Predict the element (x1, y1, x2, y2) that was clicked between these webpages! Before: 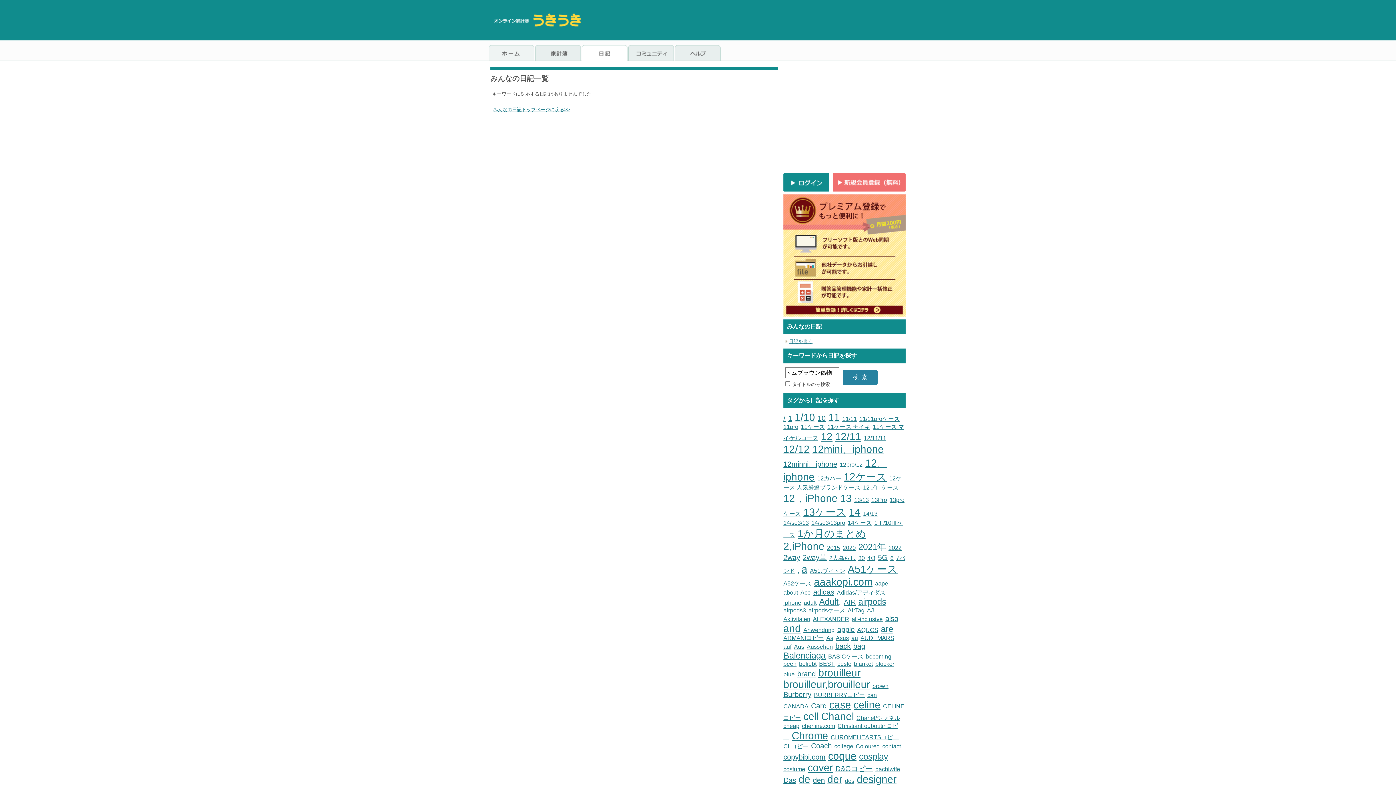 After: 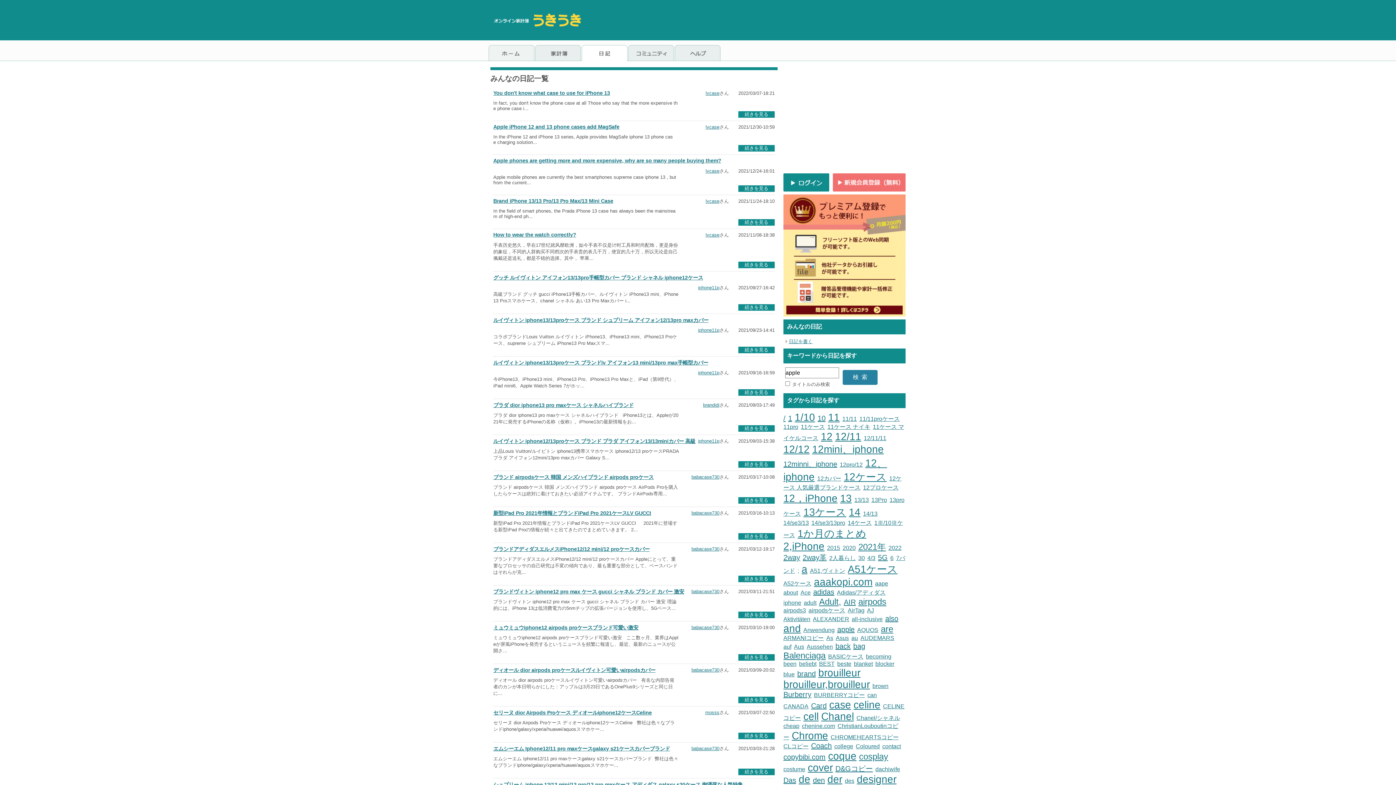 Action: bbox: (837, 625, 854, 633) label: apple